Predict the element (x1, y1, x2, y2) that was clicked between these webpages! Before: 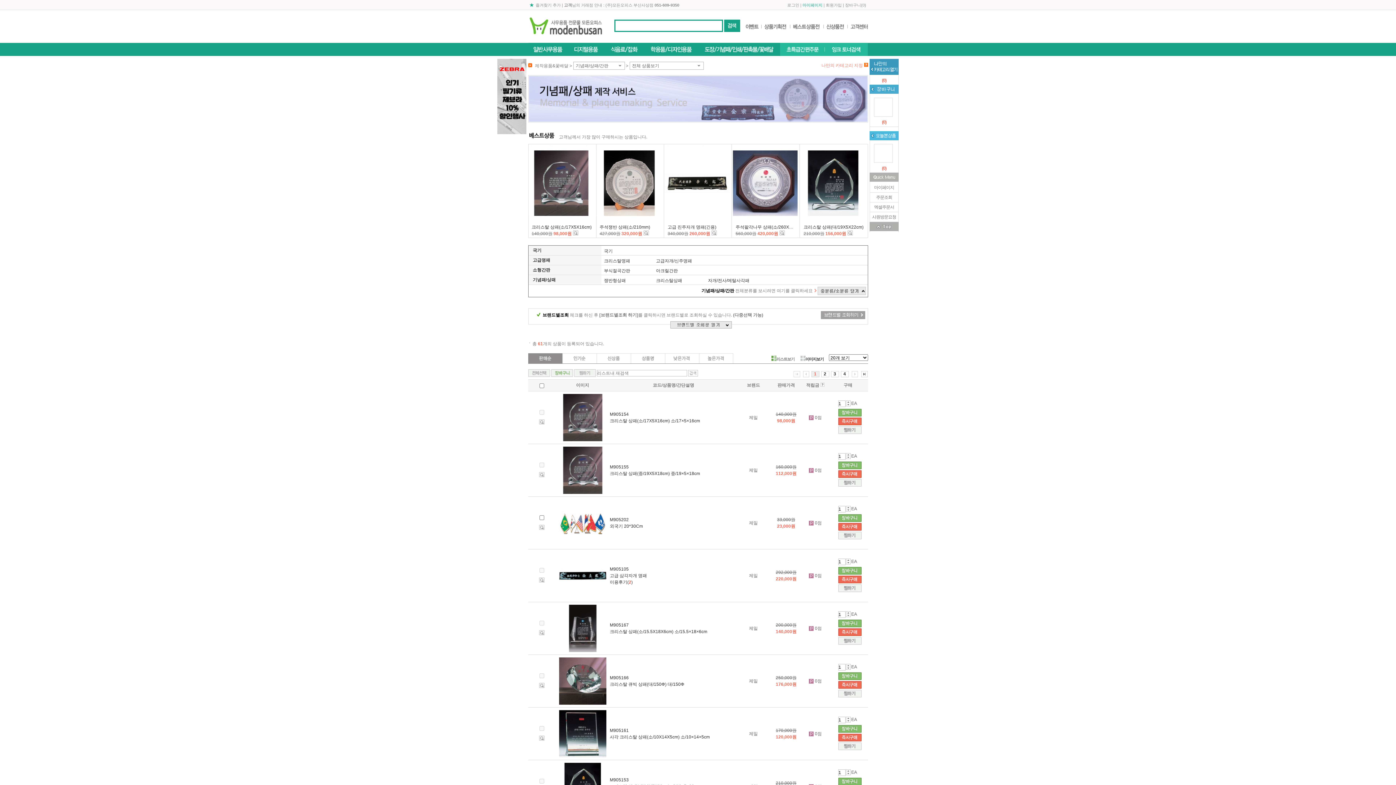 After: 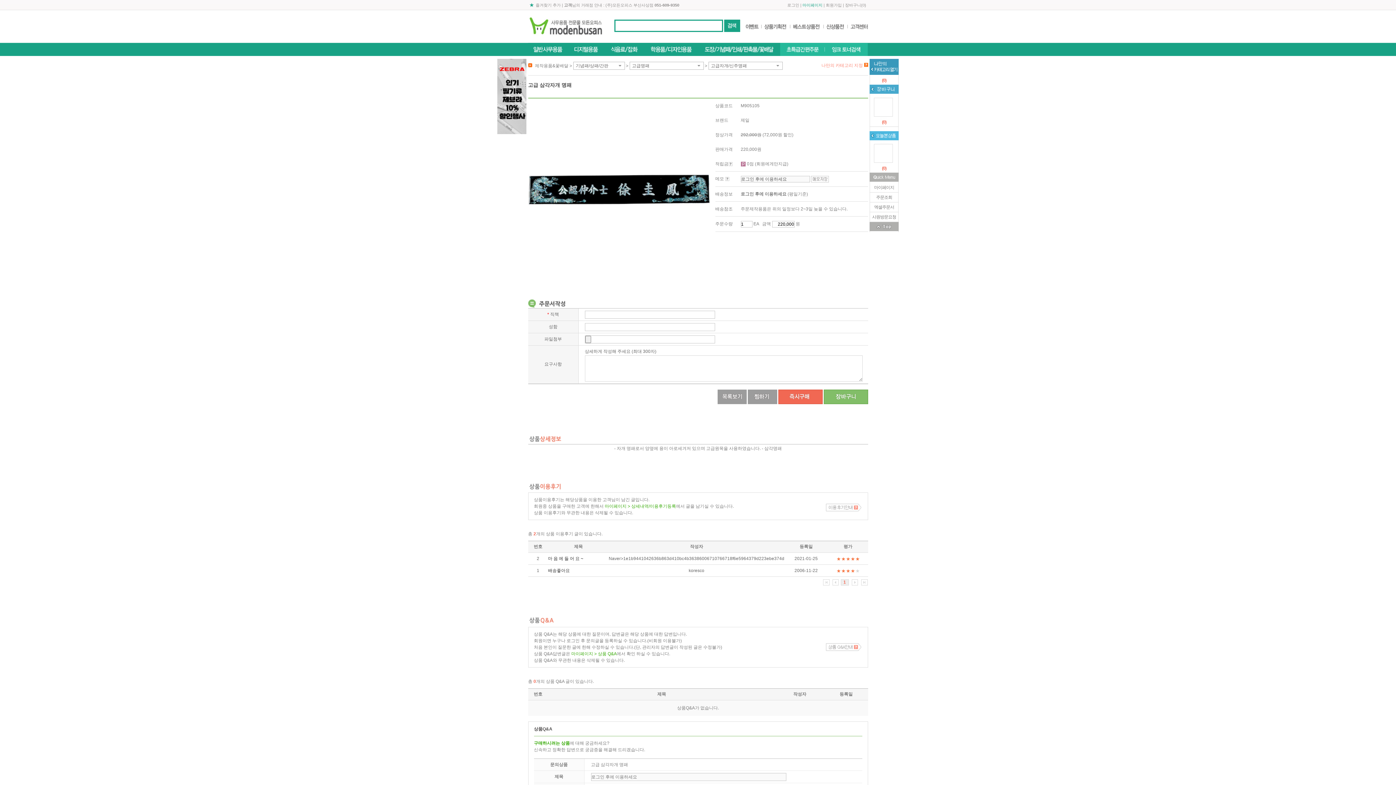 Action: bbox: (559, 573, 606, 578)